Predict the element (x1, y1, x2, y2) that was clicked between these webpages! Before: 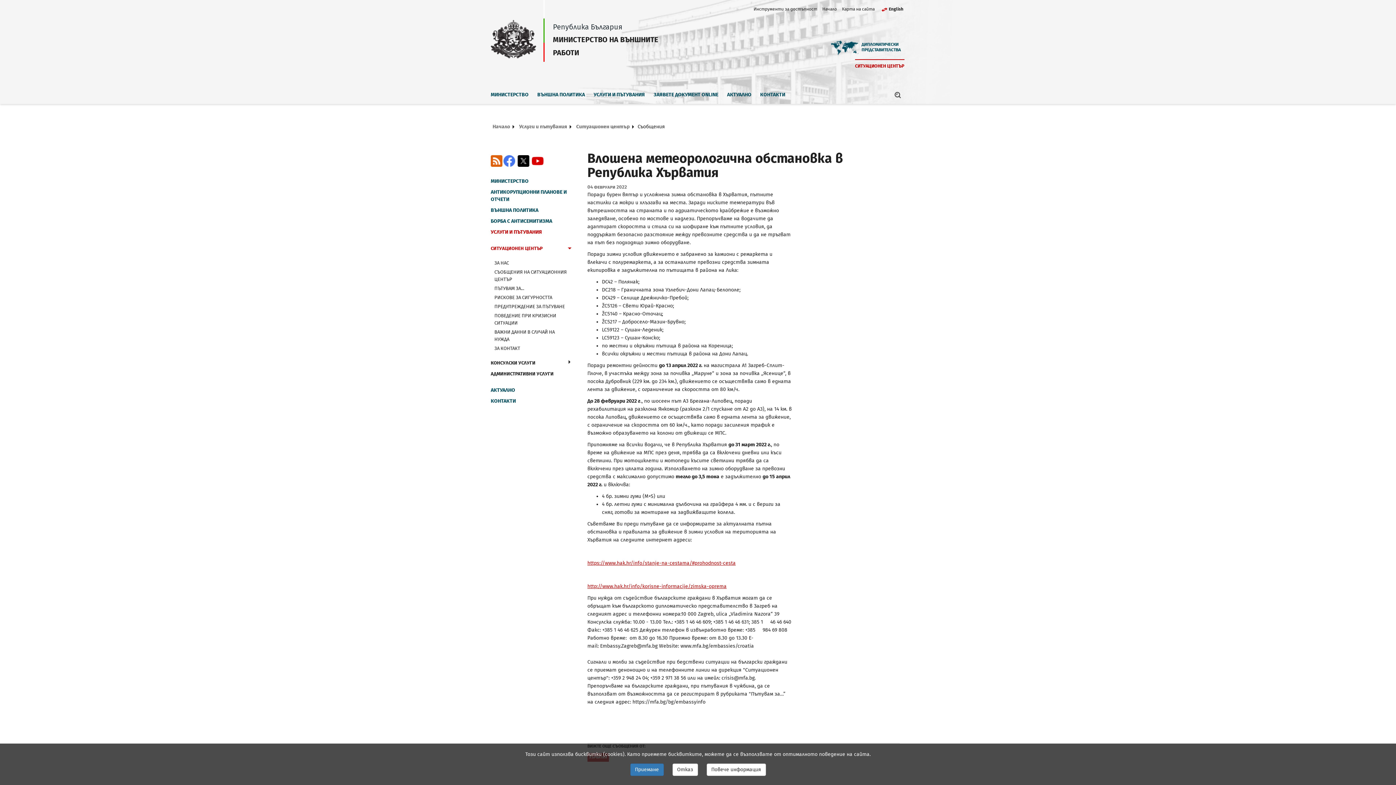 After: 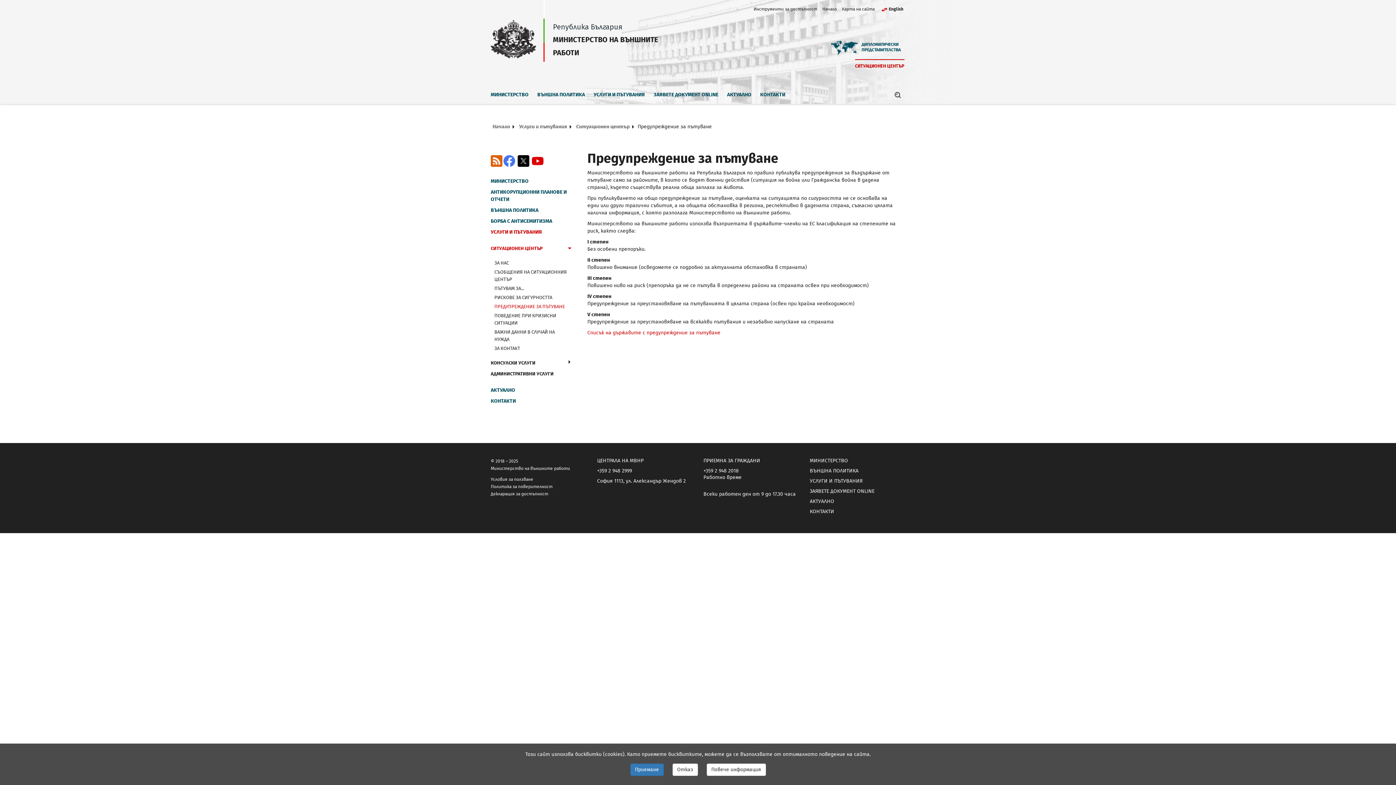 Action: bbox: (494, 303, 567, 310) label: ПРЕДУПРЕЖДЕНИЕ ЗА ПЪТУВАНЕ